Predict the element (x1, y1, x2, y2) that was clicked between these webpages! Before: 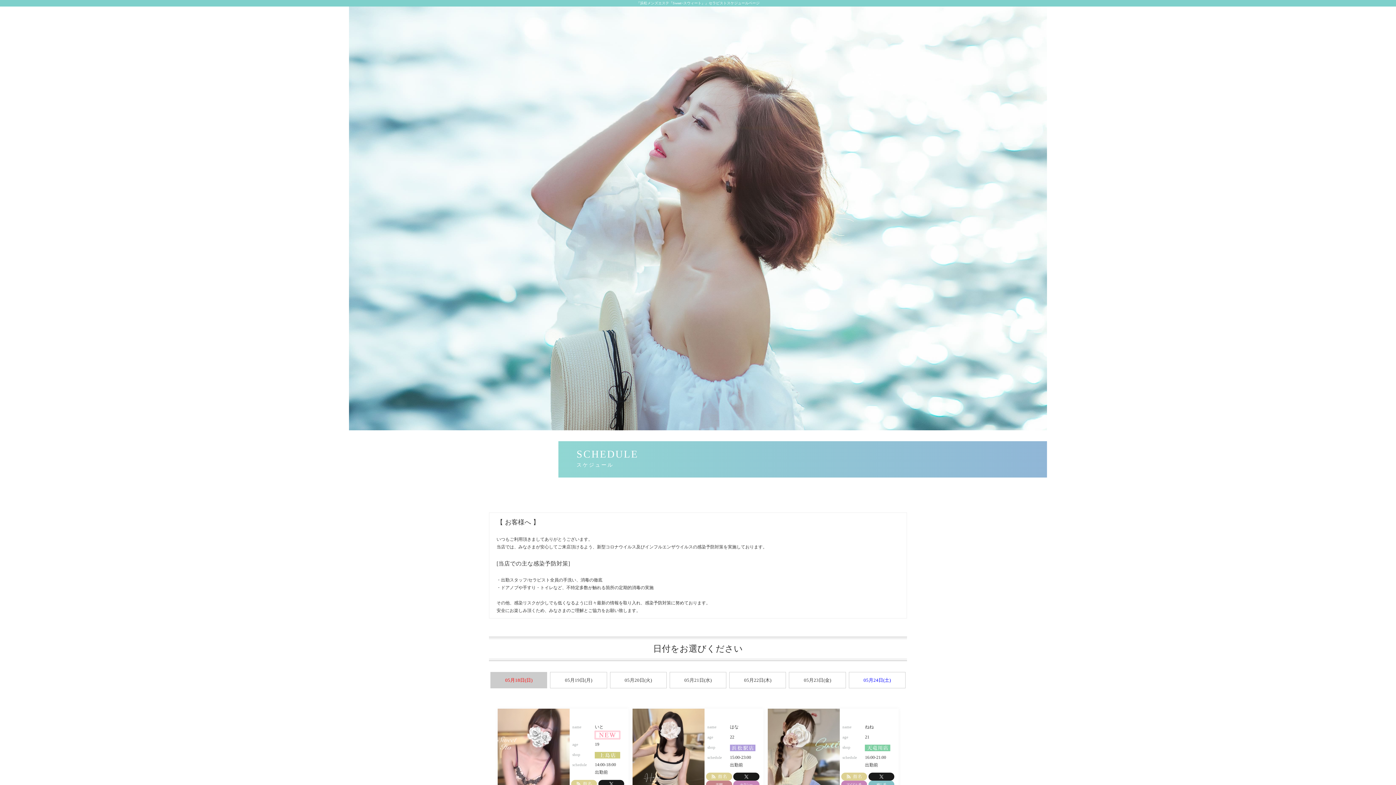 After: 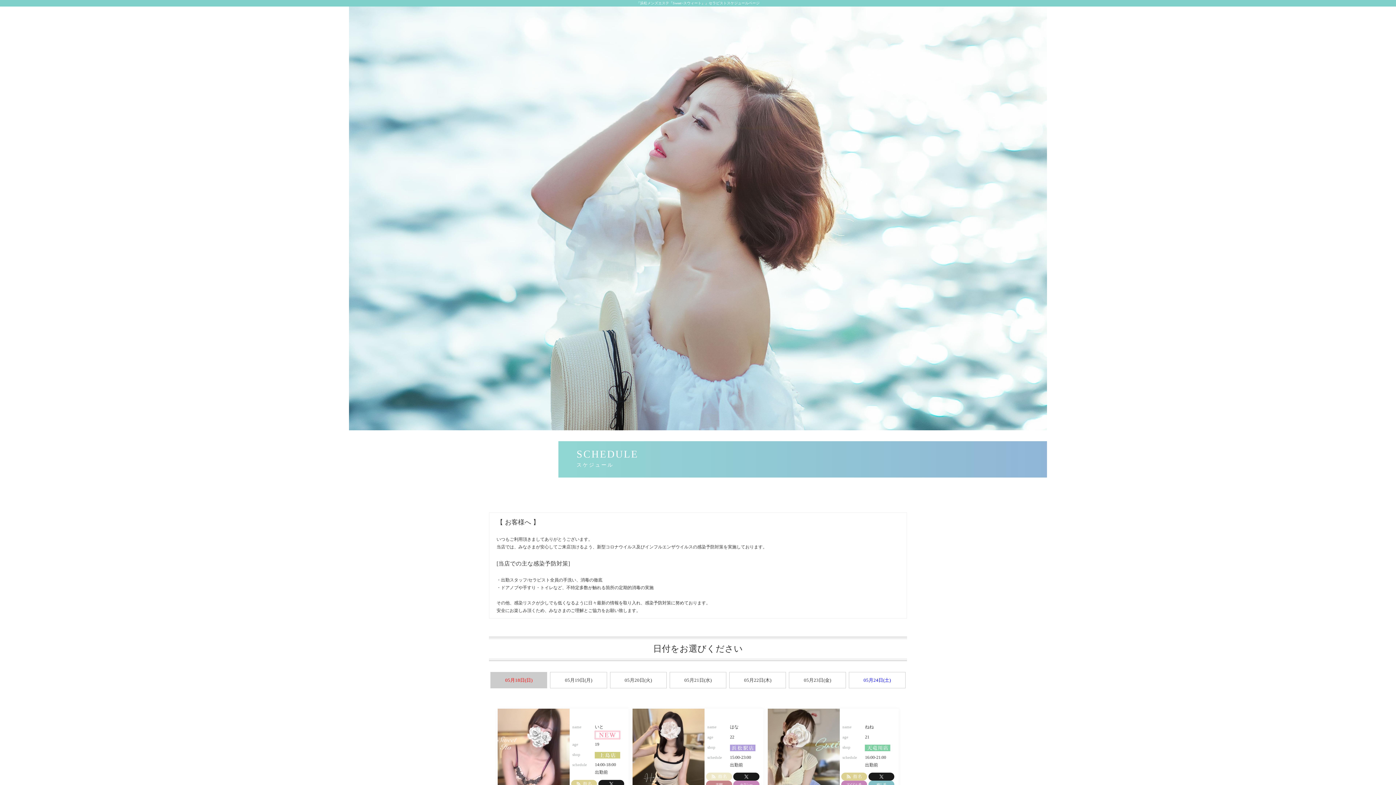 Action: bbox: (706, 774, 732, 779)